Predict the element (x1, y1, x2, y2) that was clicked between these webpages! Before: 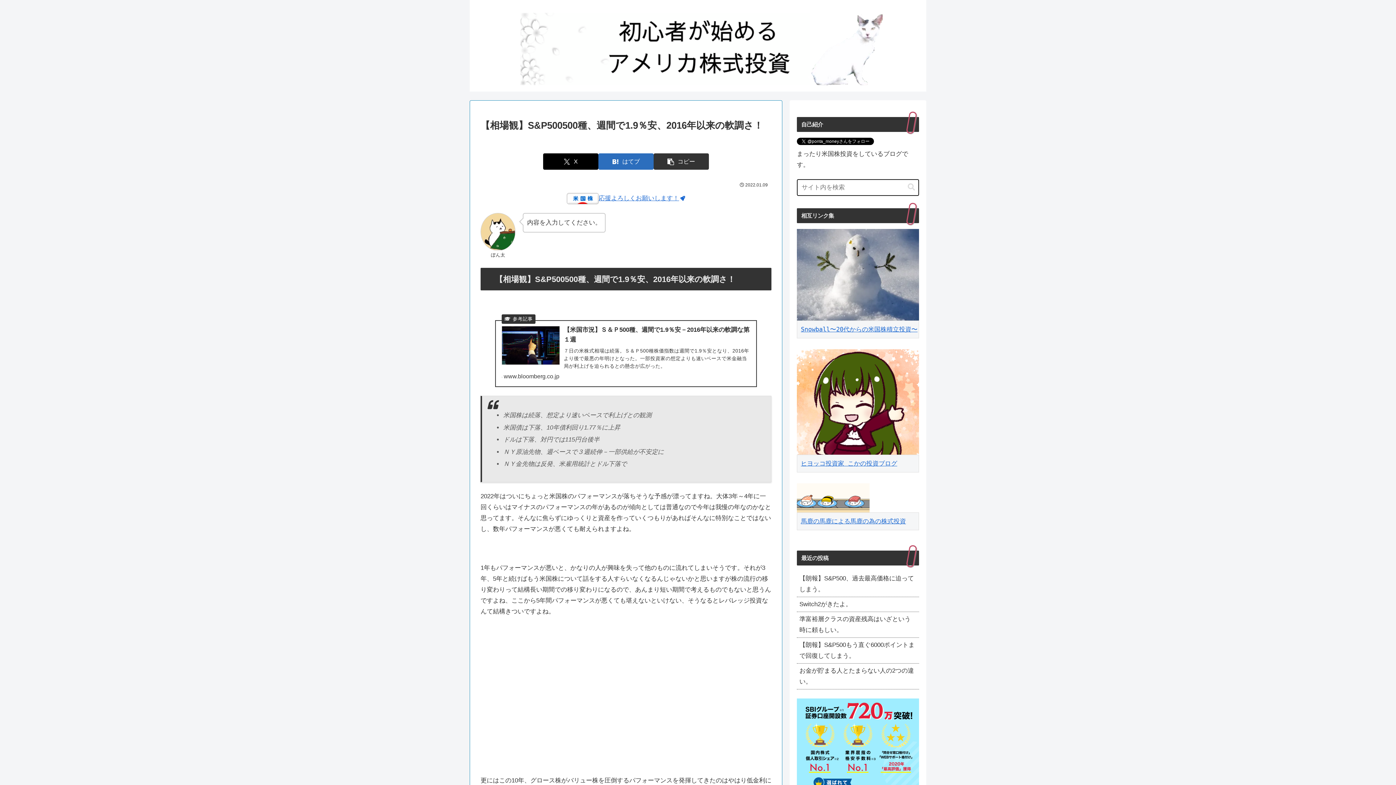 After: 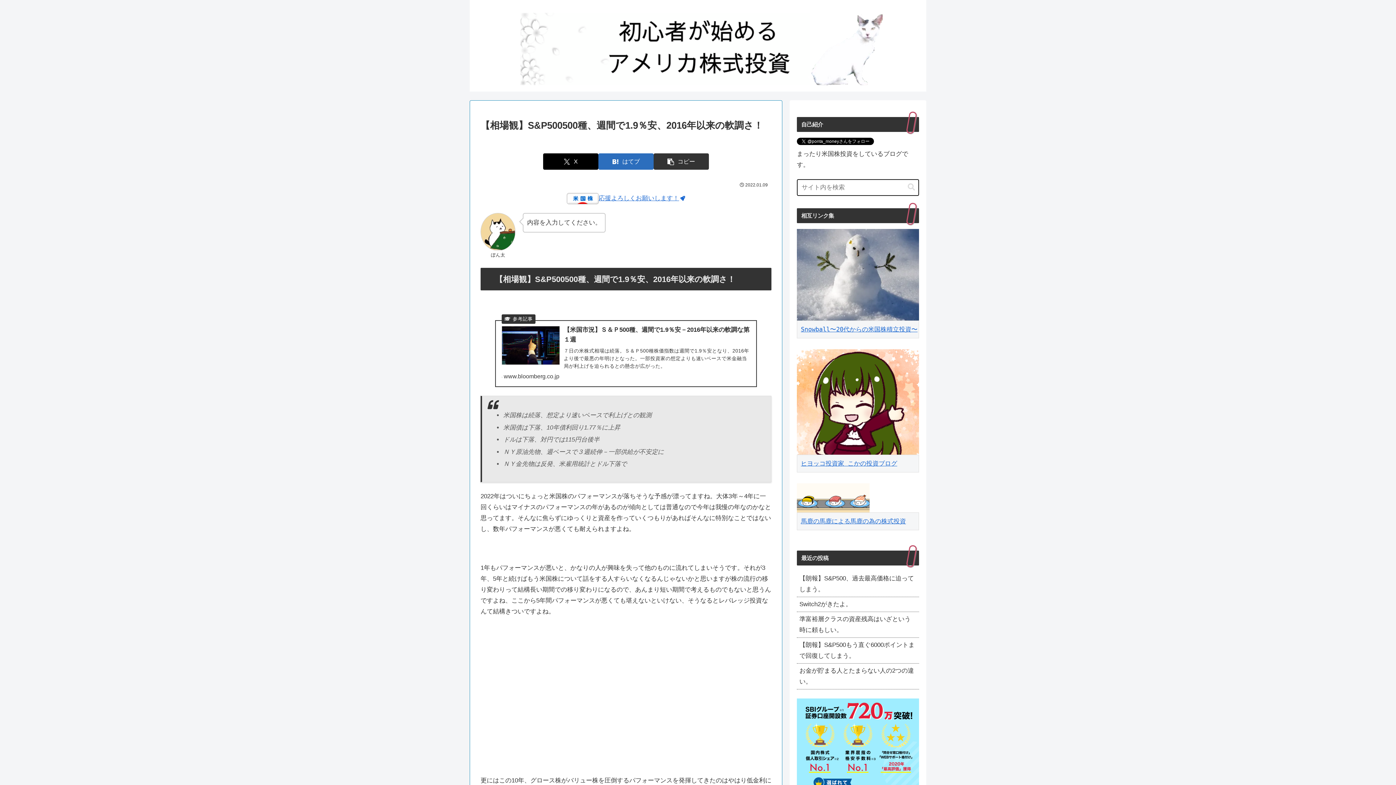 Action: bbox: (797, 752, 919, 759)